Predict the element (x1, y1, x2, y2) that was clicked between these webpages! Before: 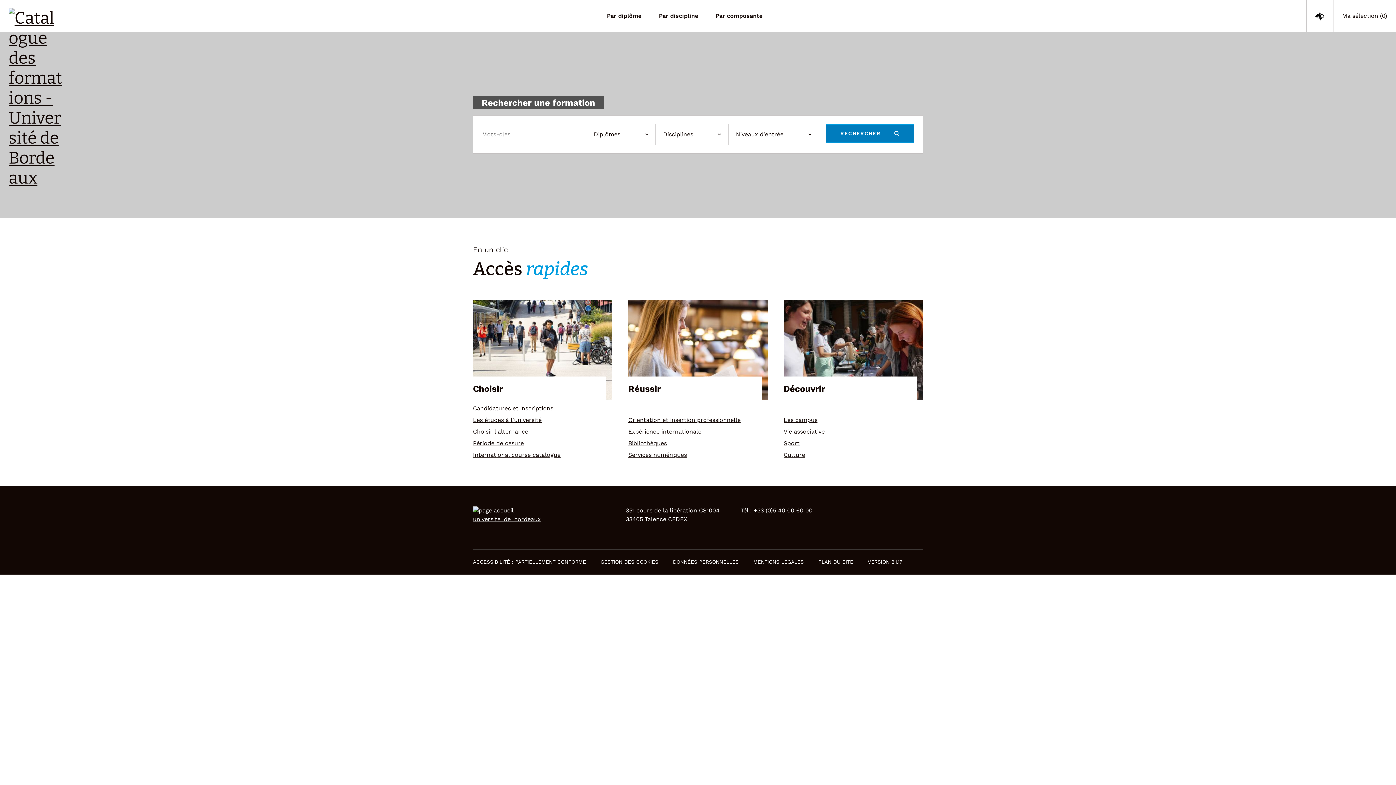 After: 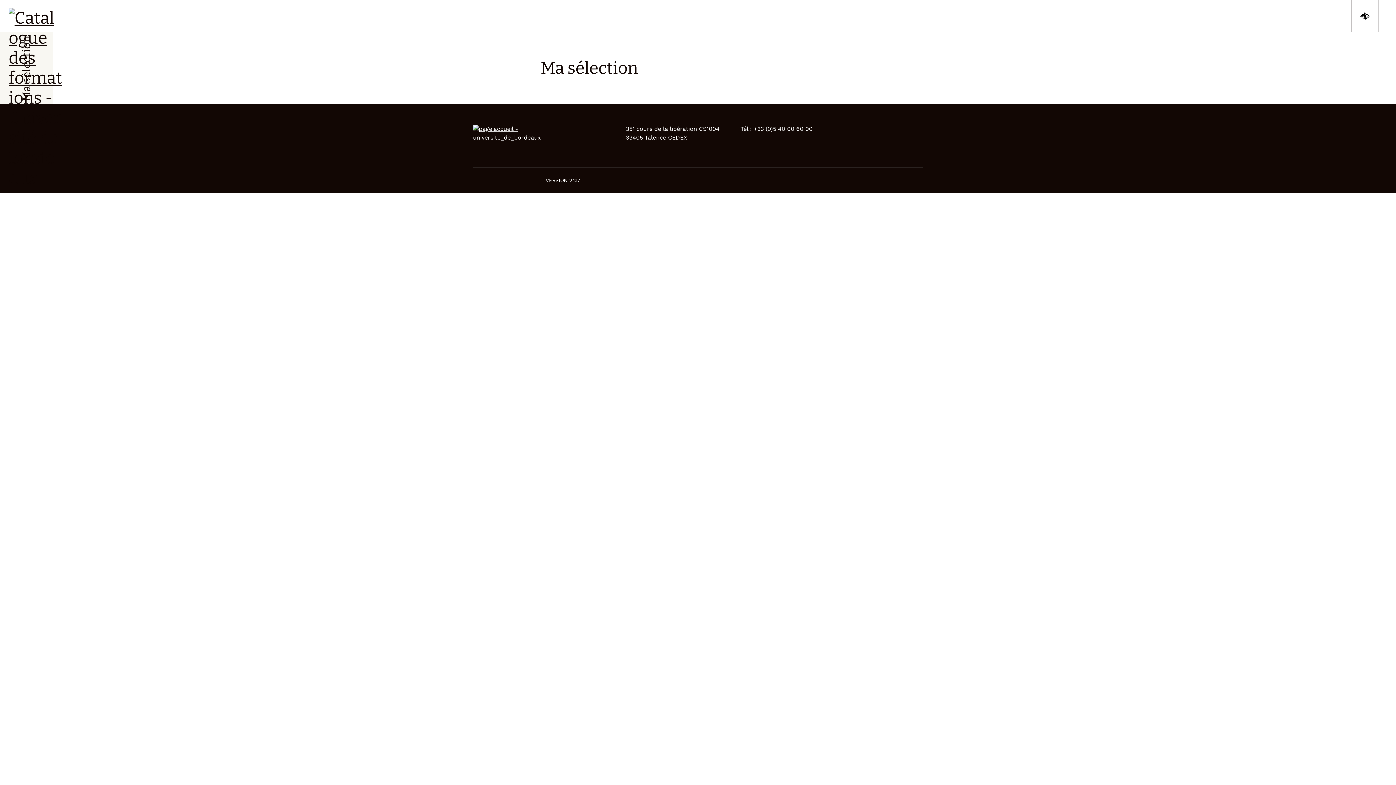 Action: bbox: (1333, 0, 1396, 32) label: Aller à ma sélection